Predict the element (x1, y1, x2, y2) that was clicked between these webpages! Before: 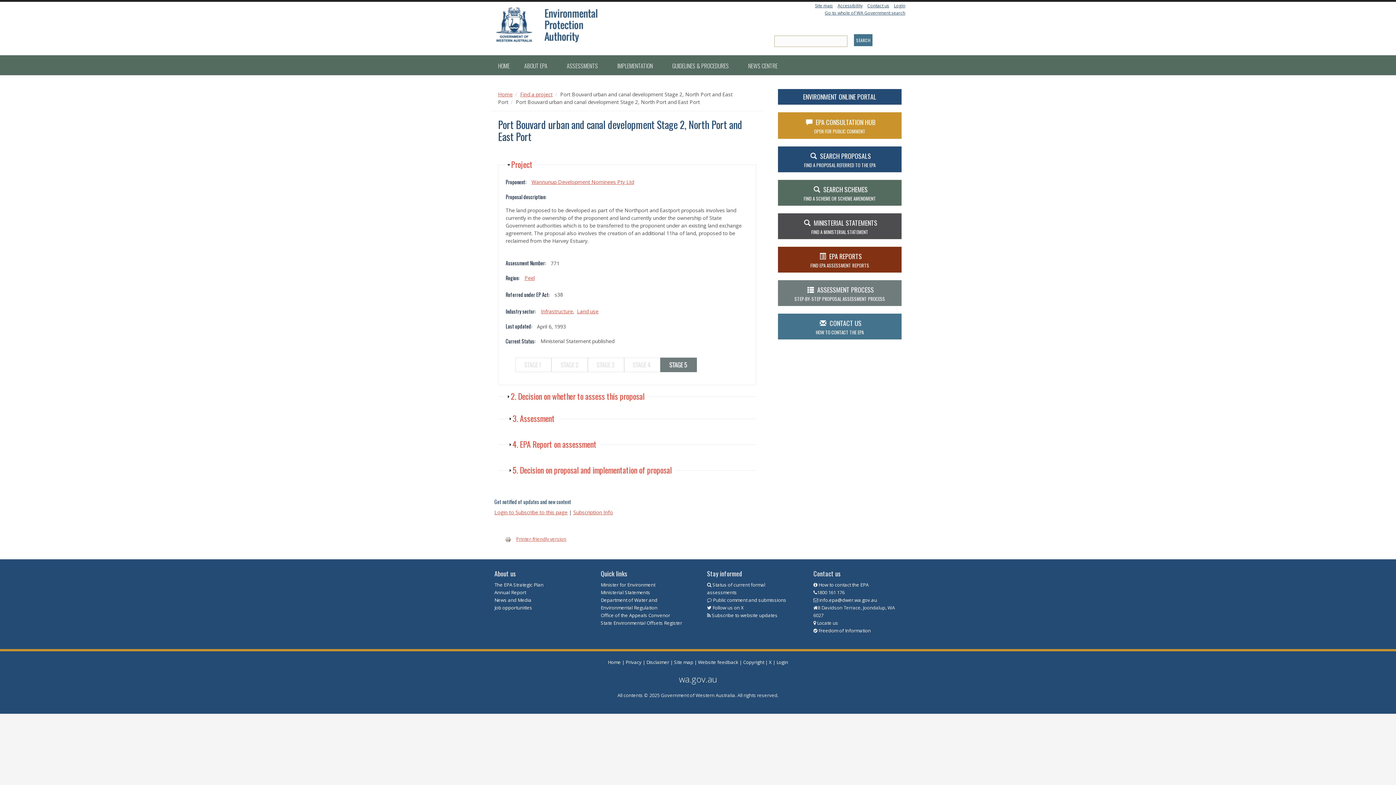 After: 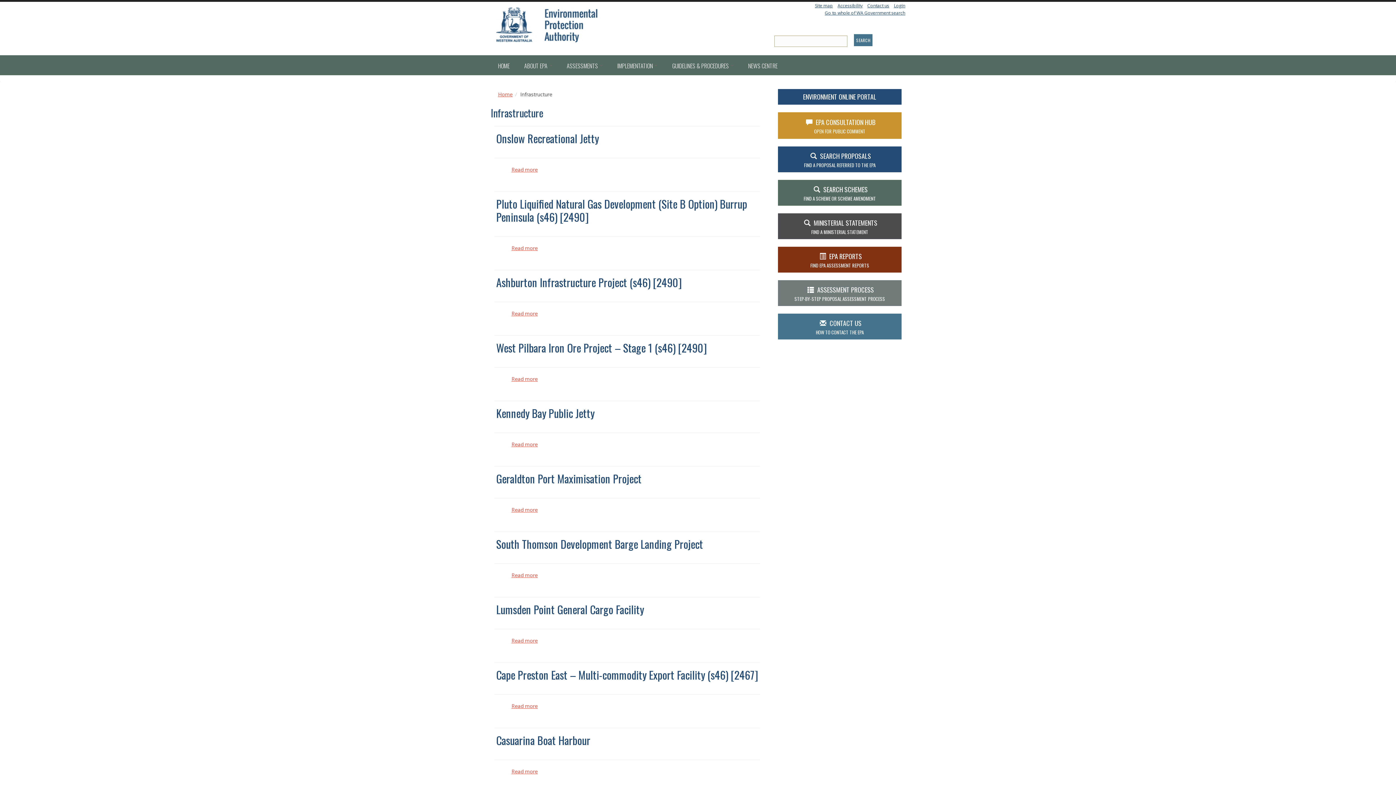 Action: label: Infrastructure bbox: (541, 307, 573, 314)